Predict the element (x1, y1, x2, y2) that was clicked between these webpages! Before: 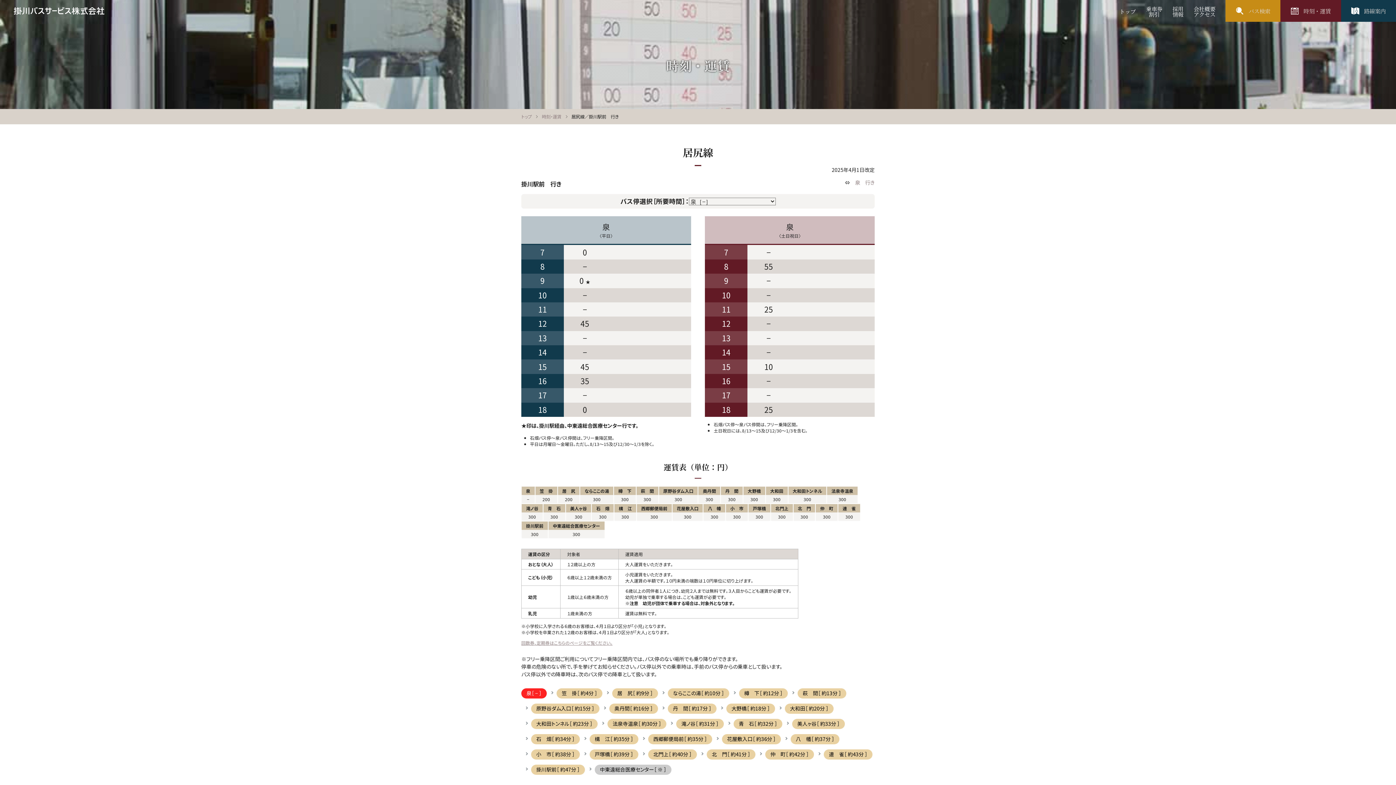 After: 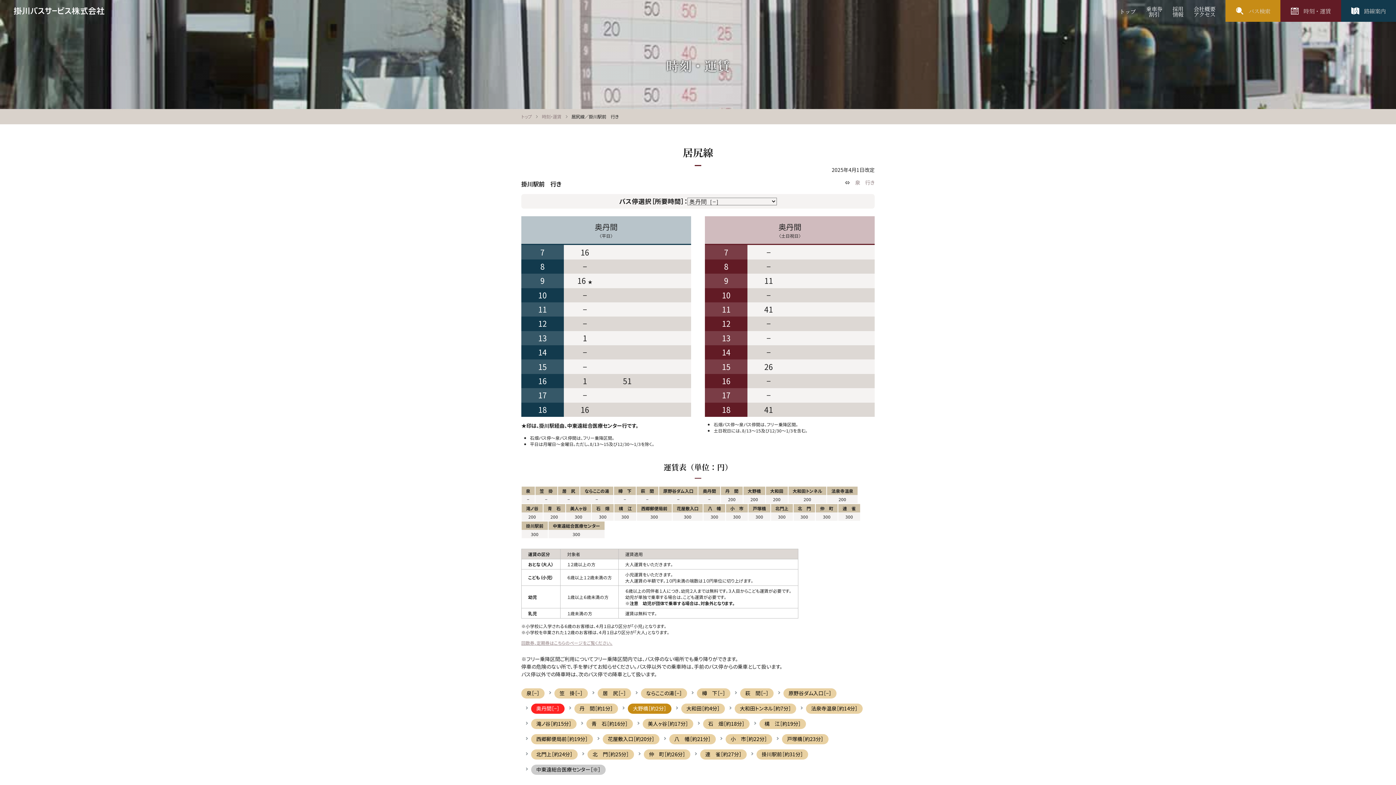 Action: label: 奥丹間［ 約16分 ］ bbox: (609, 703, 658, 714)